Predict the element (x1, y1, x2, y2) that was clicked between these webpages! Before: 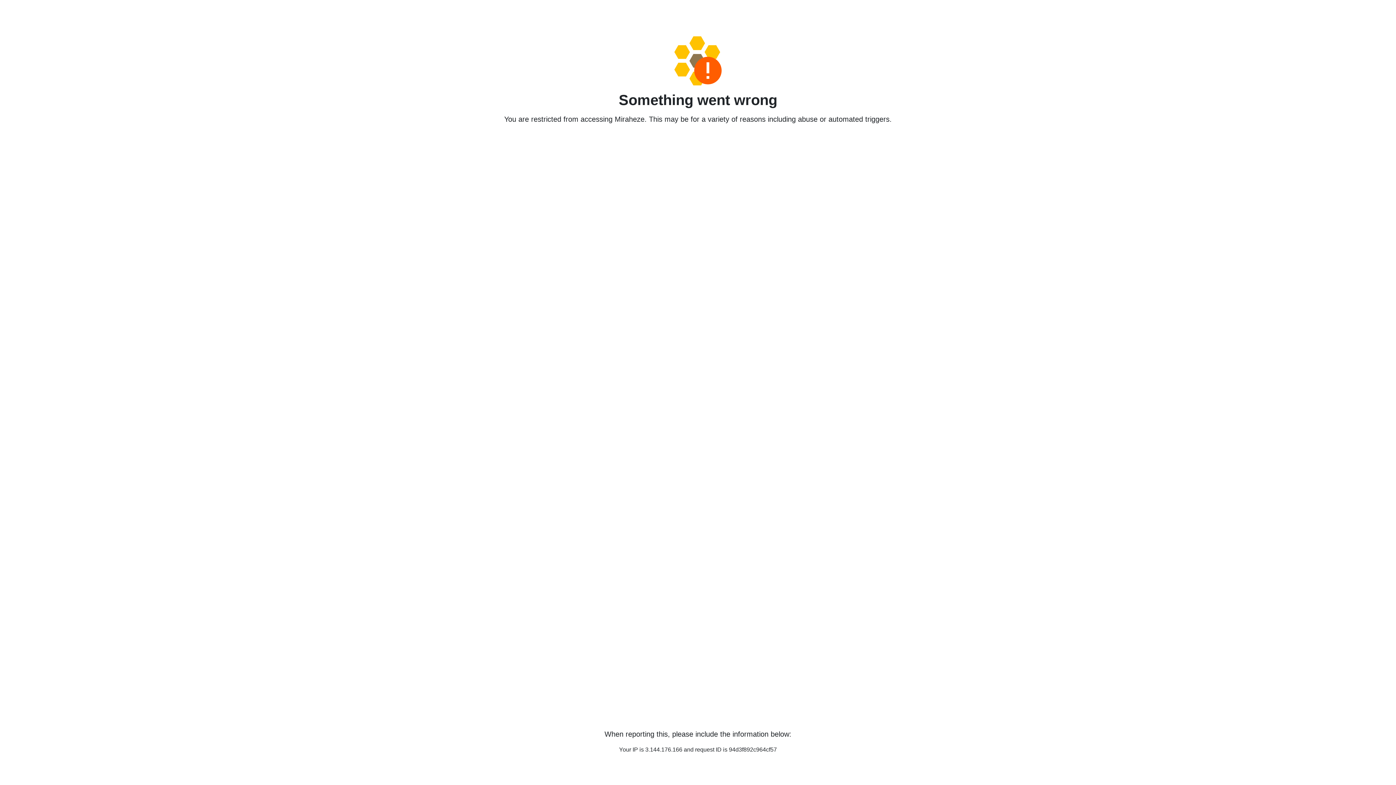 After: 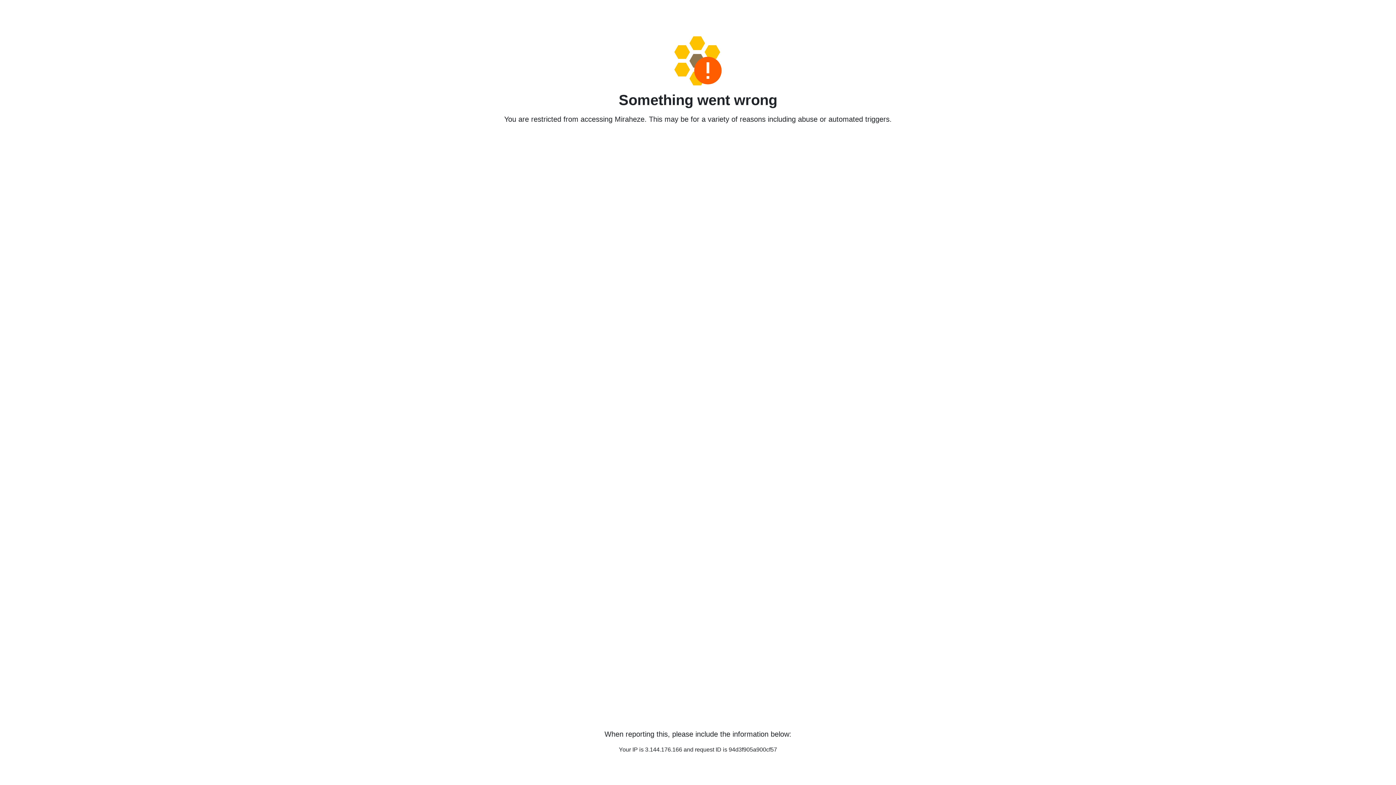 Action: bbox: (458, 36, 938, 85)